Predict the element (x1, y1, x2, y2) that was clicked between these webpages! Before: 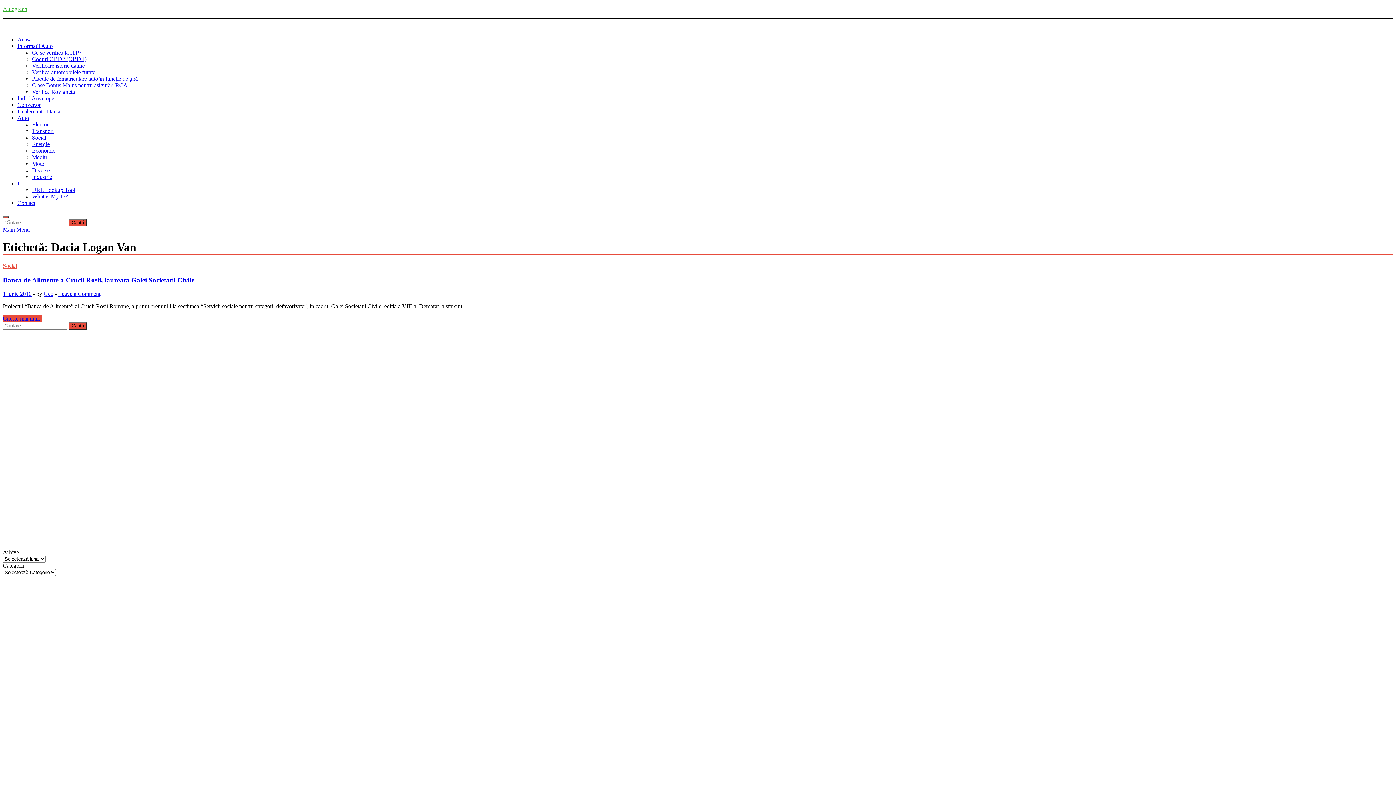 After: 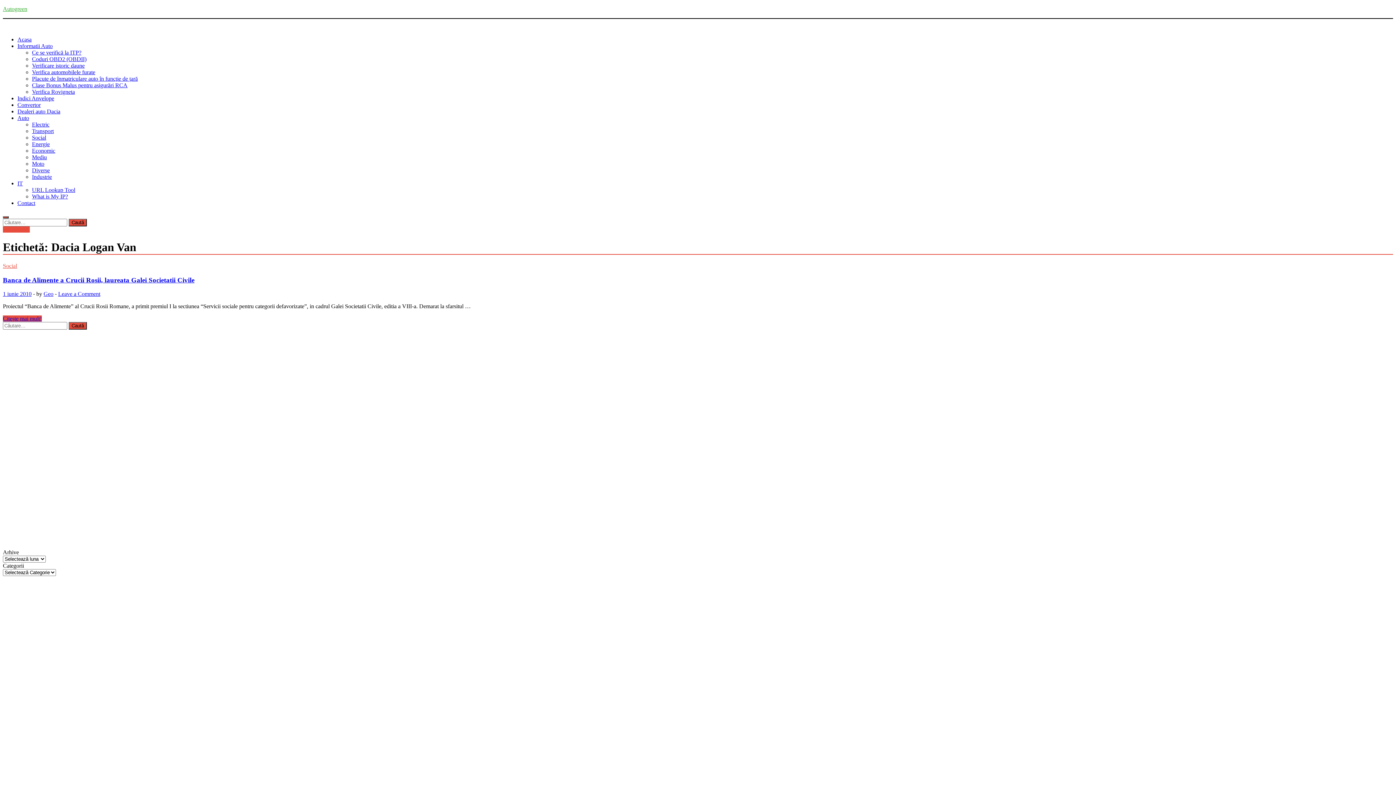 Action: bbox: (2, 226, 29, 232) label: Main Menu